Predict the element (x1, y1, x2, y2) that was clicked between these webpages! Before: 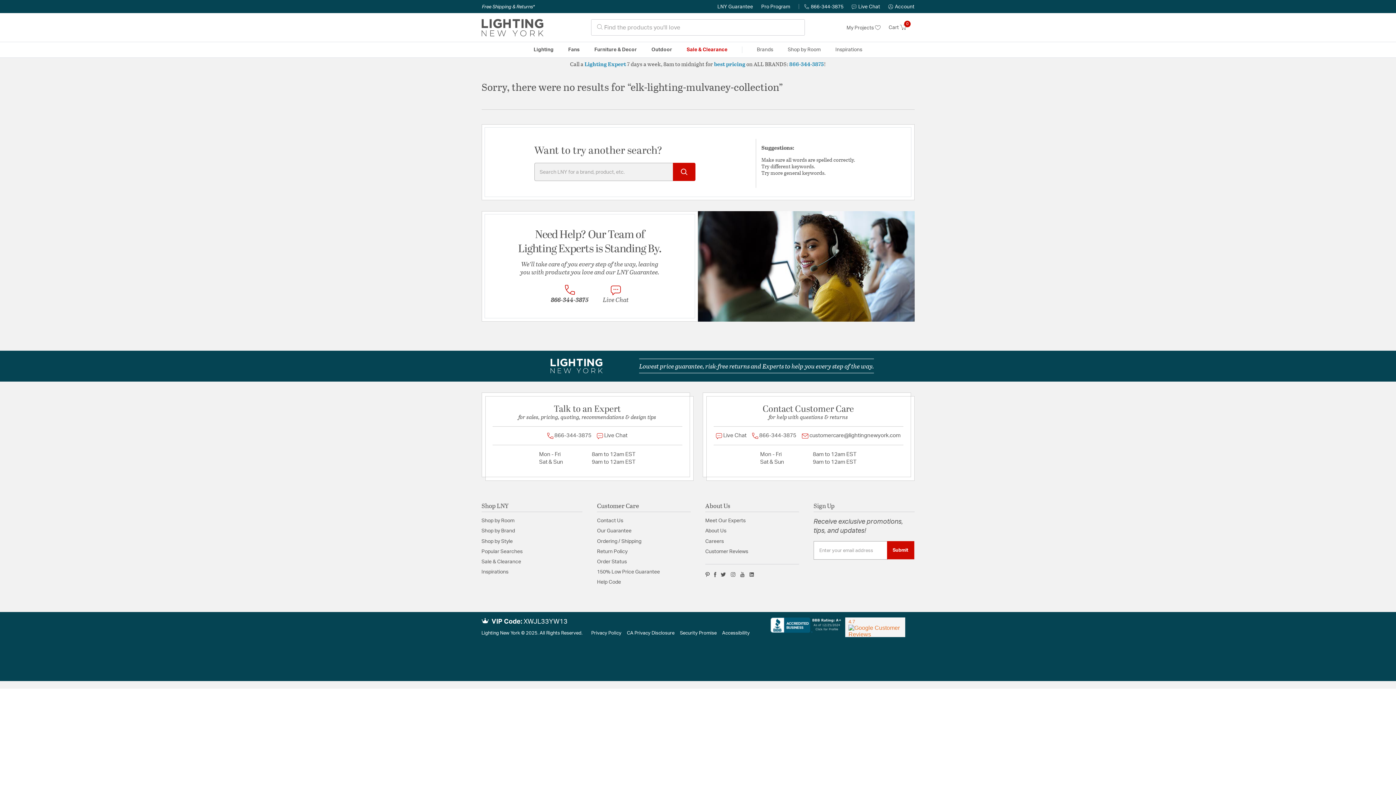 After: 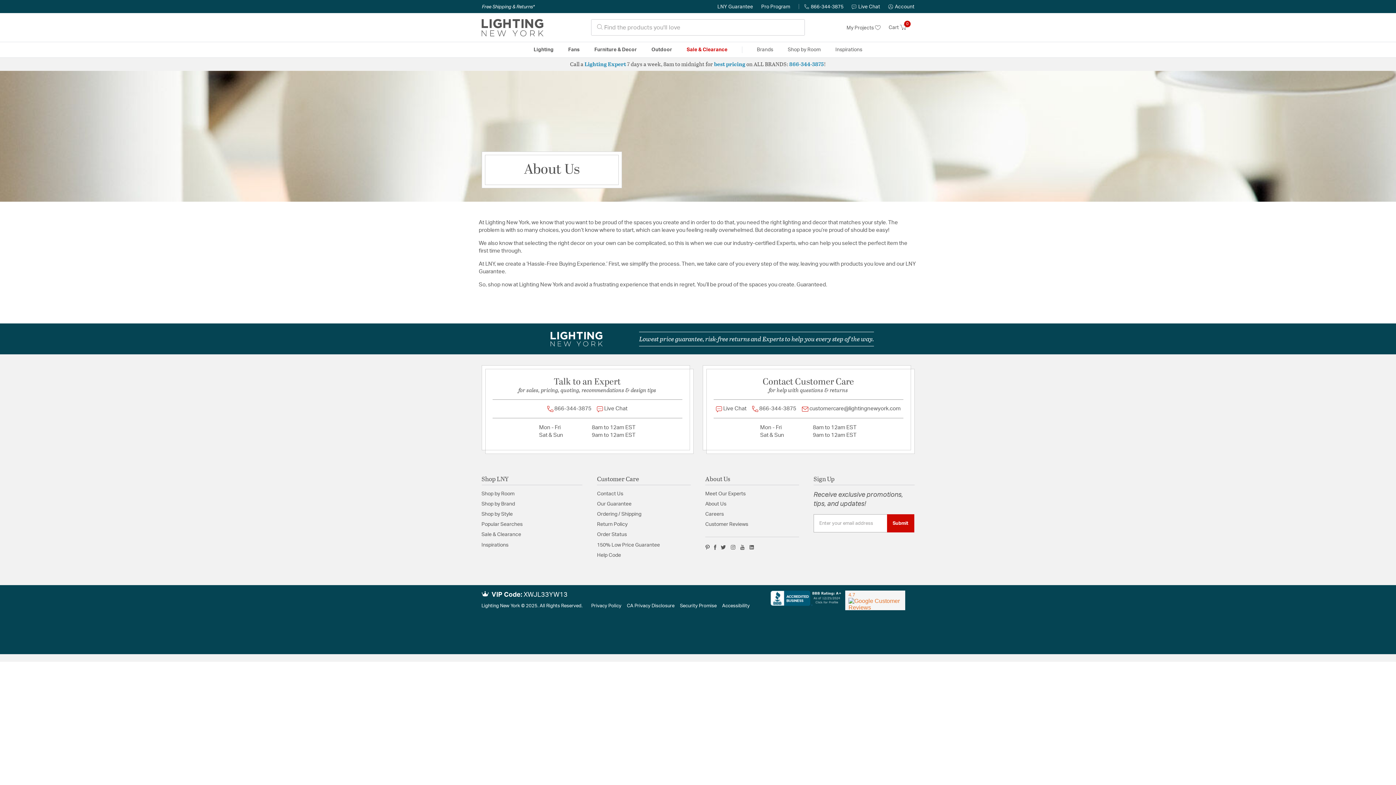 Action: bbox: (705, 528, 726, 533) label: About Us